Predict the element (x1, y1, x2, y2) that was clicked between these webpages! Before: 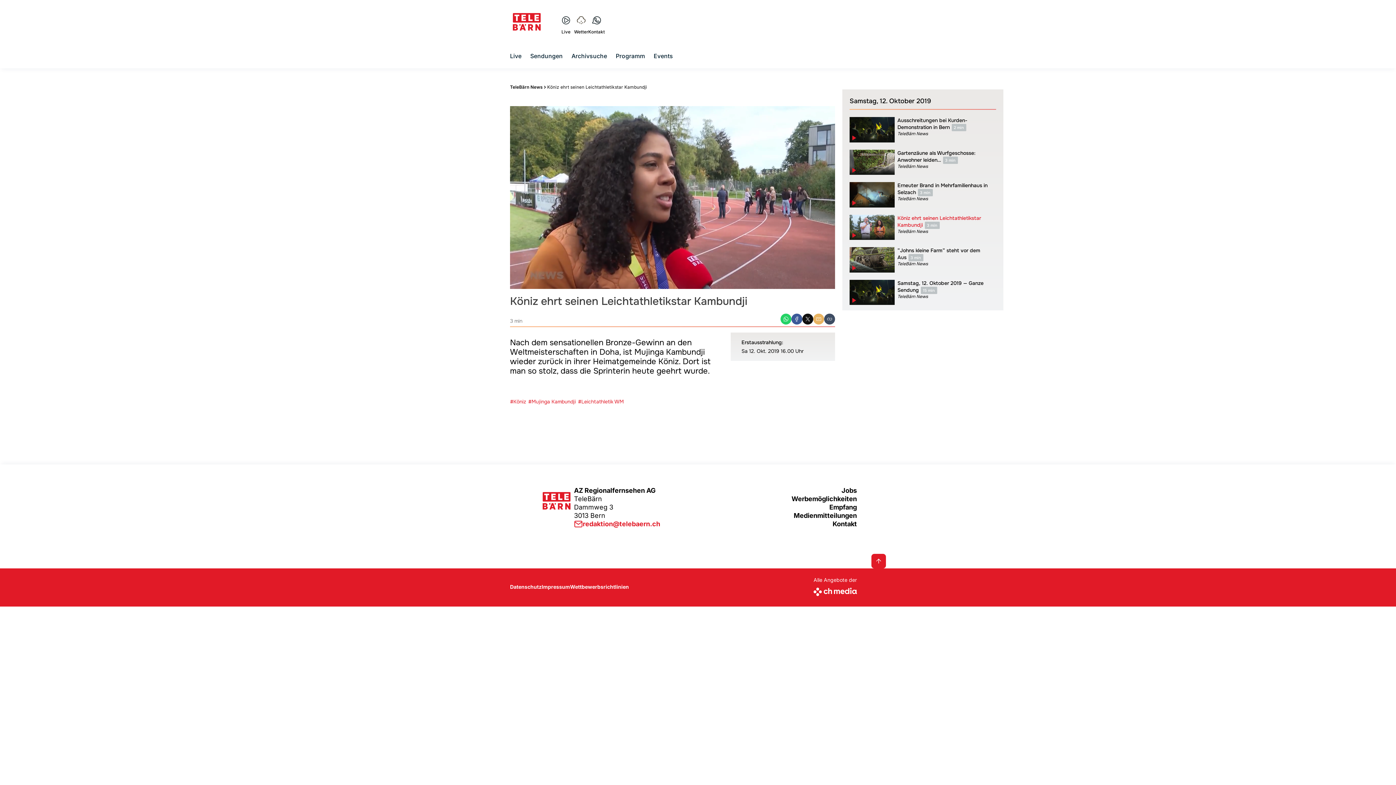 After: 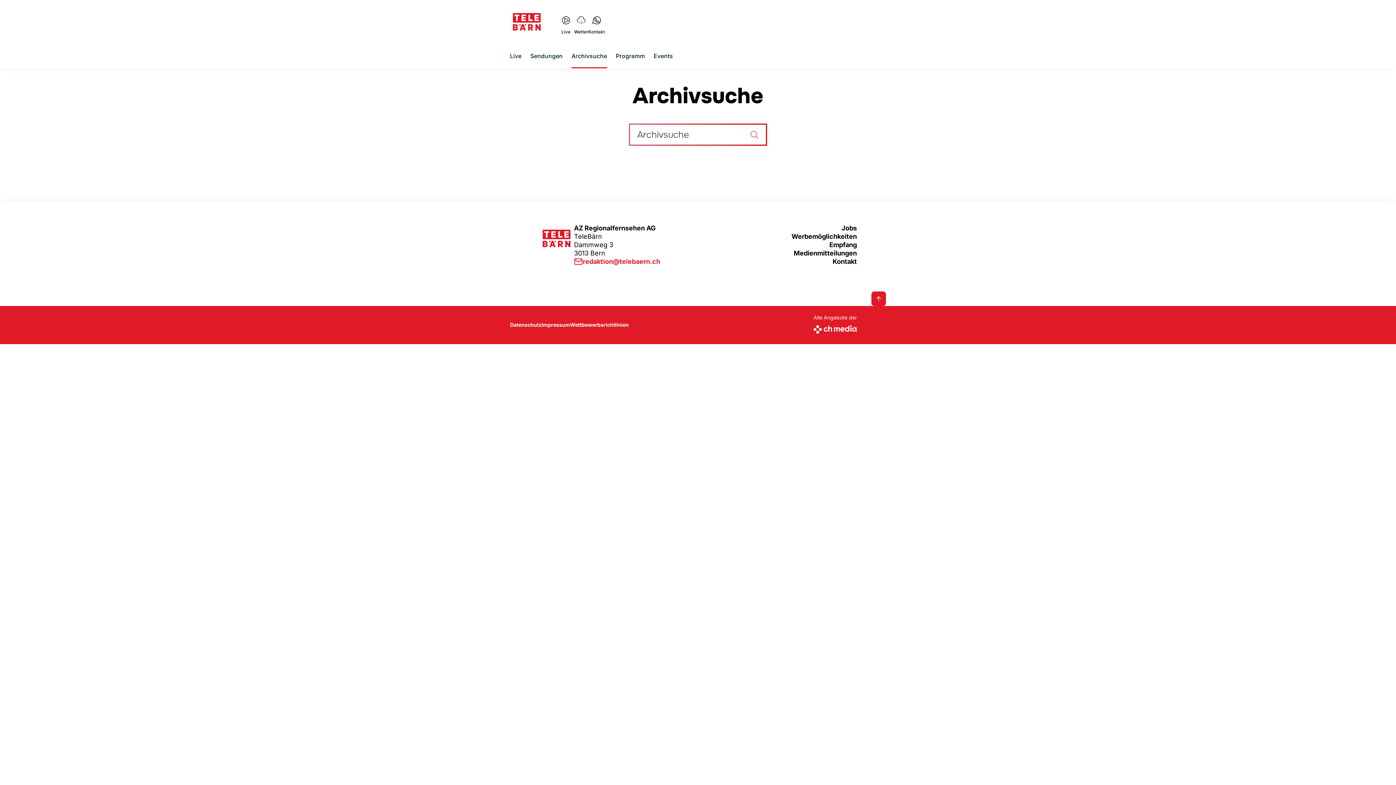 Action: label: Archivsuche bbox: (571, 51, 607, 60)